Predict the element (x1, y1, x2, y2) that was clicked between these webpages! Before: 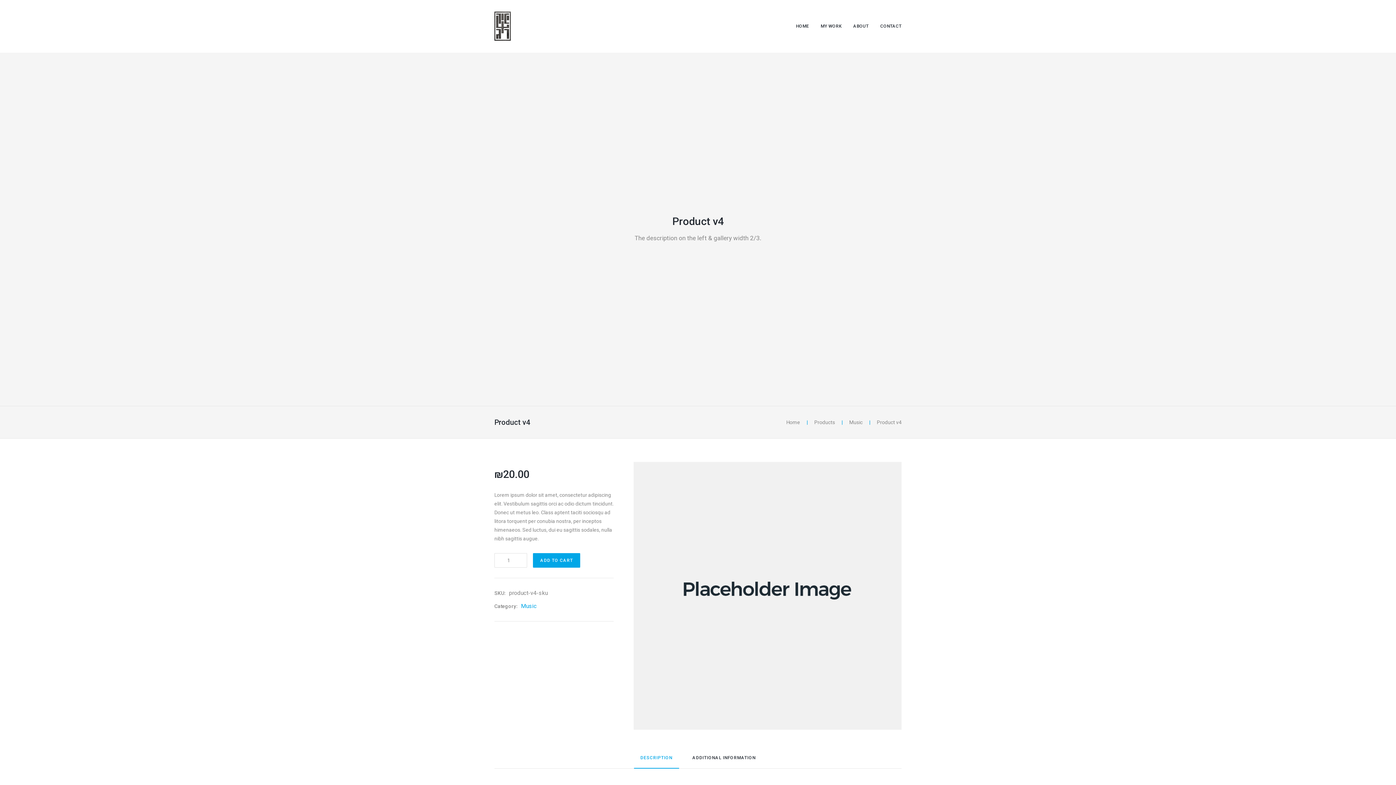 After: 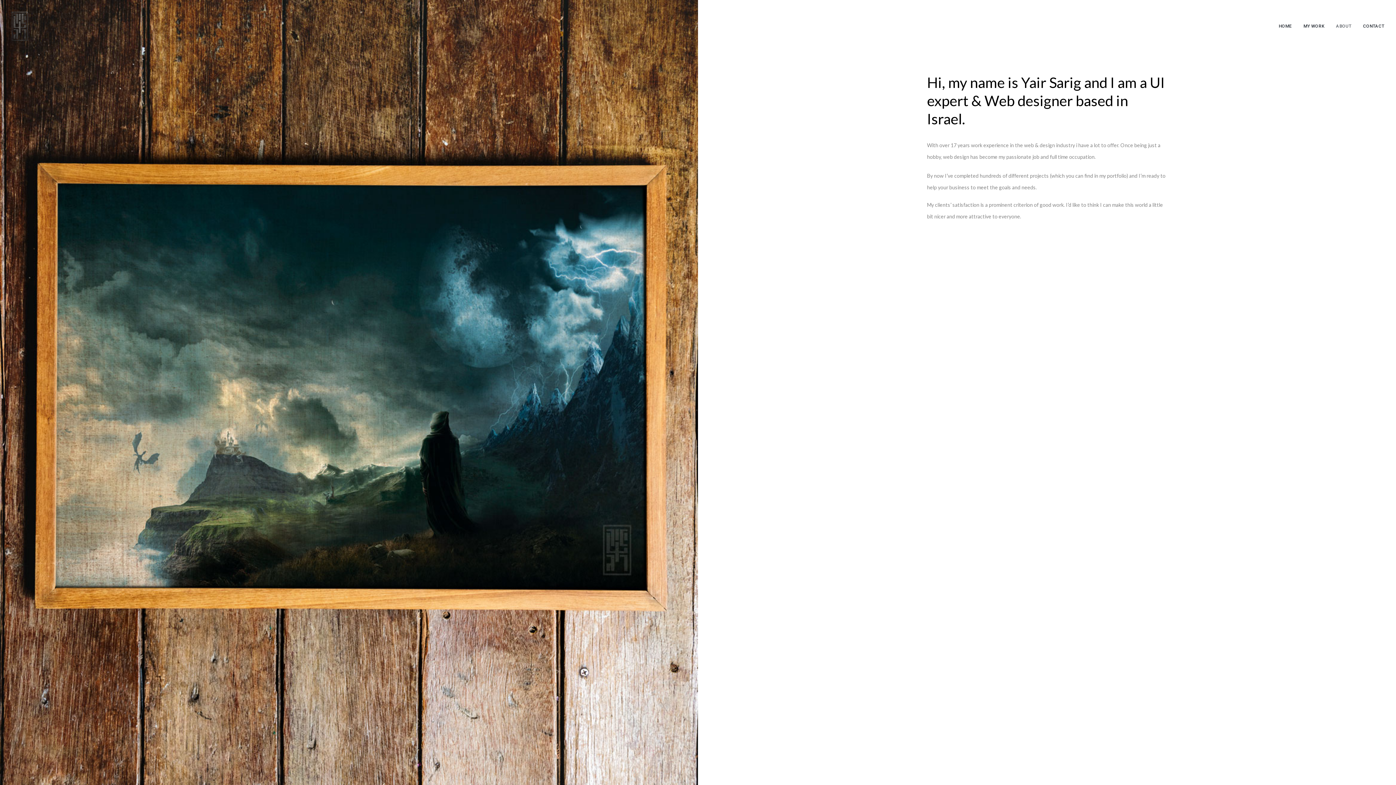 Action: label: ABOUT bbox: (853, 24, 868, 28)